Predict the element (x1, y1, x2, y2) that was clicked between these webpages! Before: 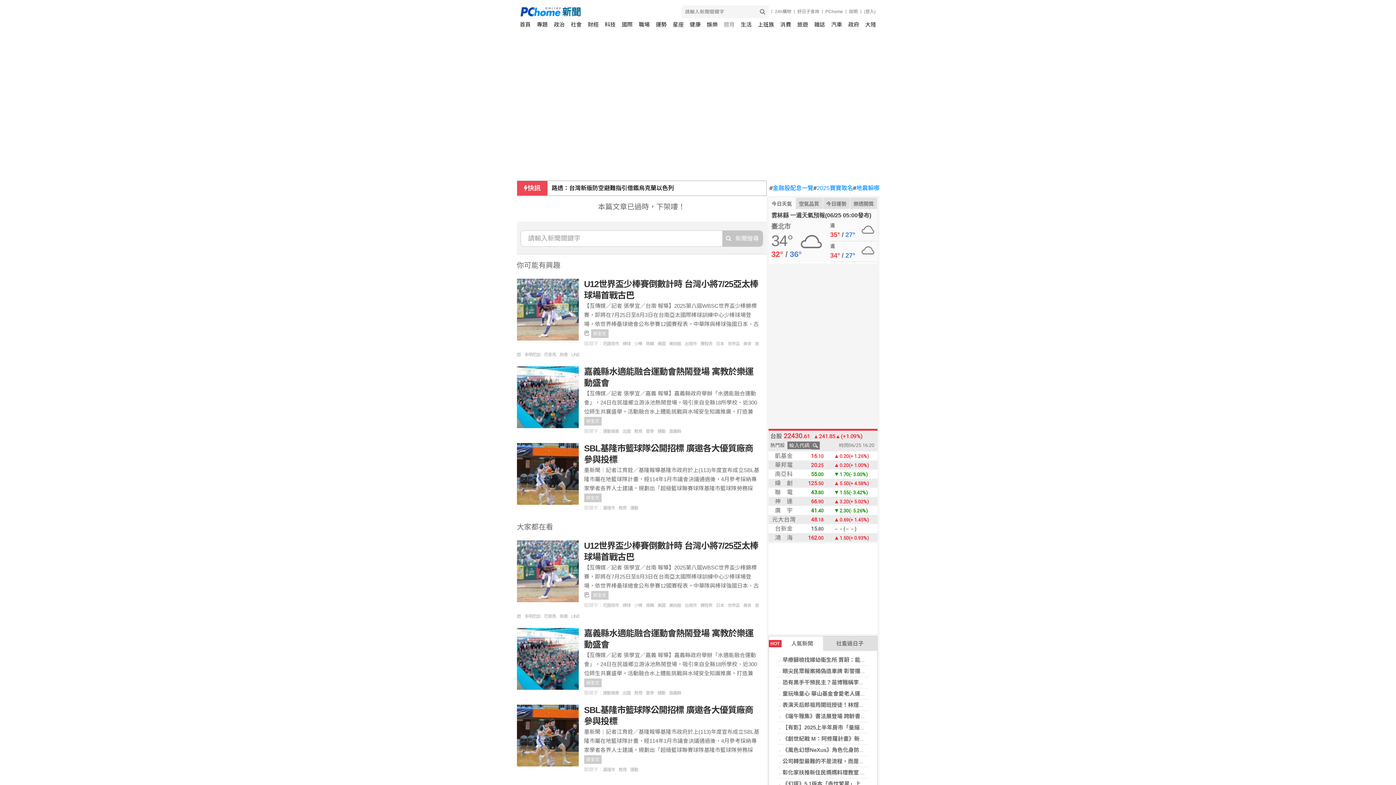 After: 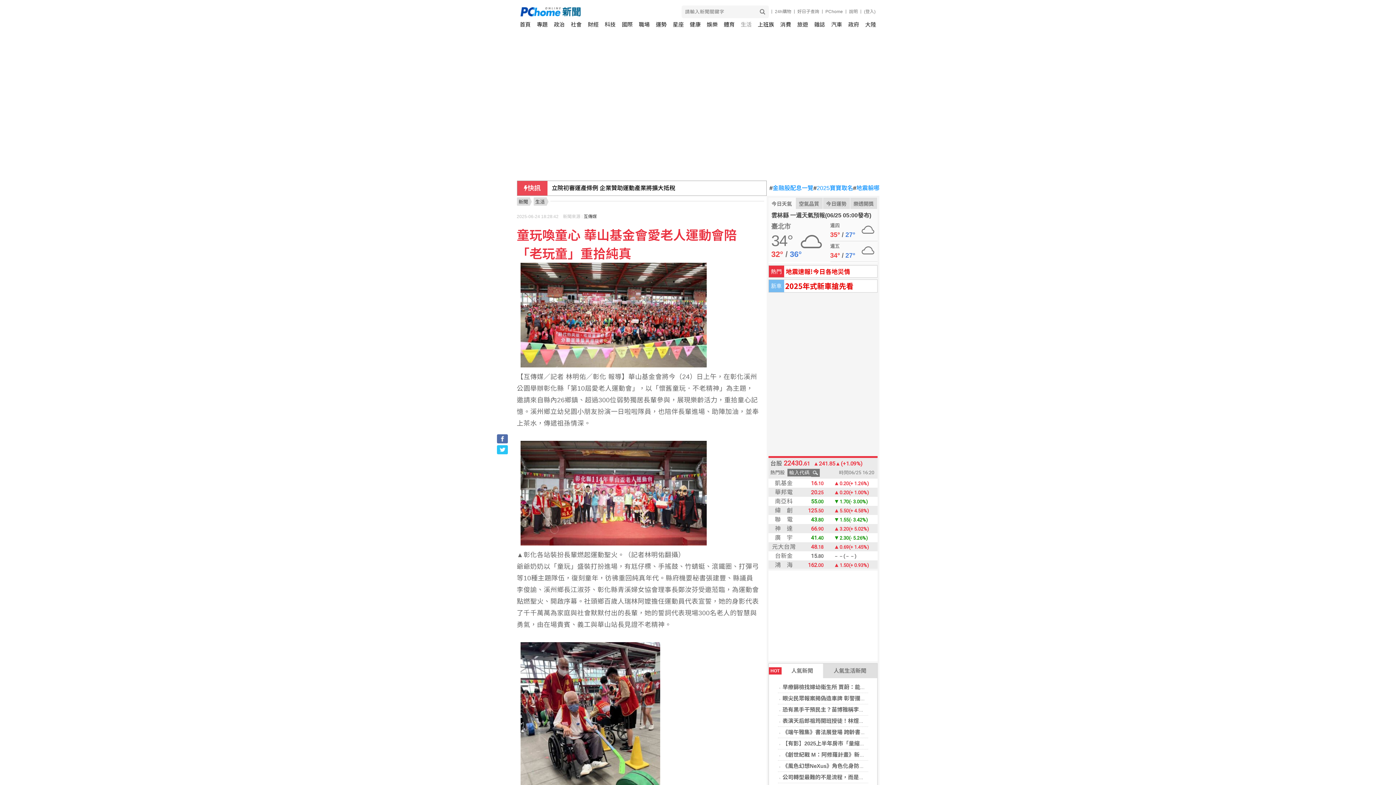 Action: label: 童玩喚童心 華山基金會愛老人運動會陪「老玩童」重拾純真 bbox: (782, 690, 926, 697)